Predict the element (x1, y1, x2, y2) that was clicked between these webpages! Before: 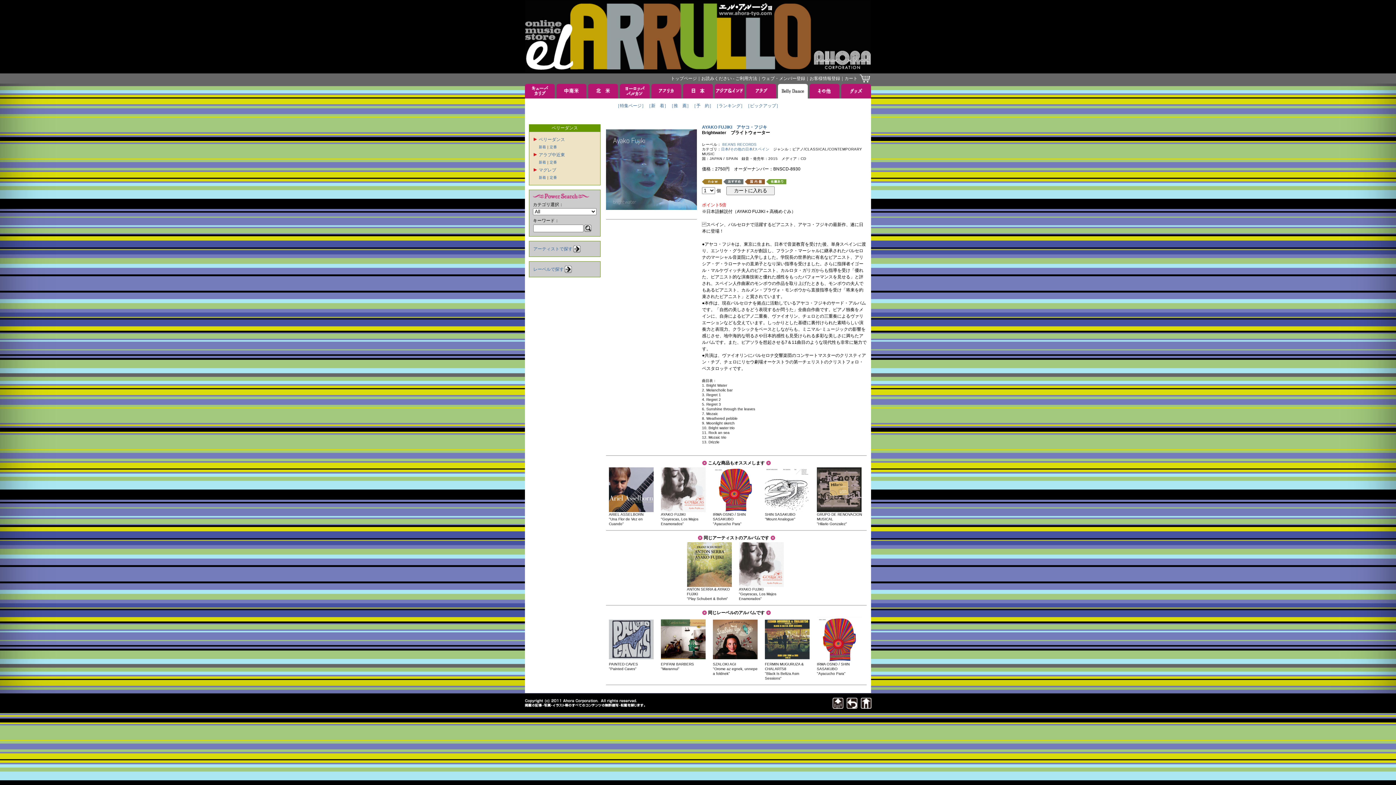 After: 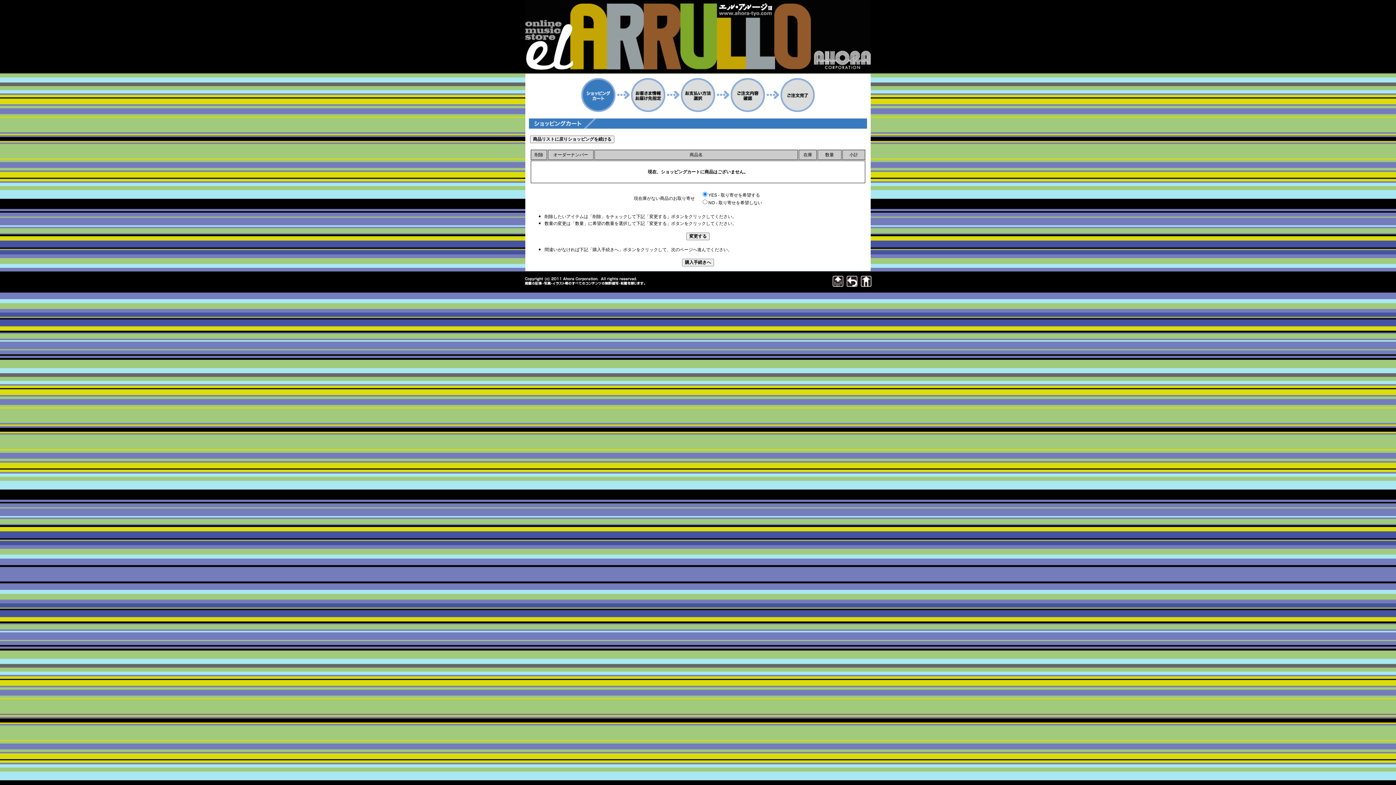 Action: label: カート bbox: (844, 76, 857, 81)